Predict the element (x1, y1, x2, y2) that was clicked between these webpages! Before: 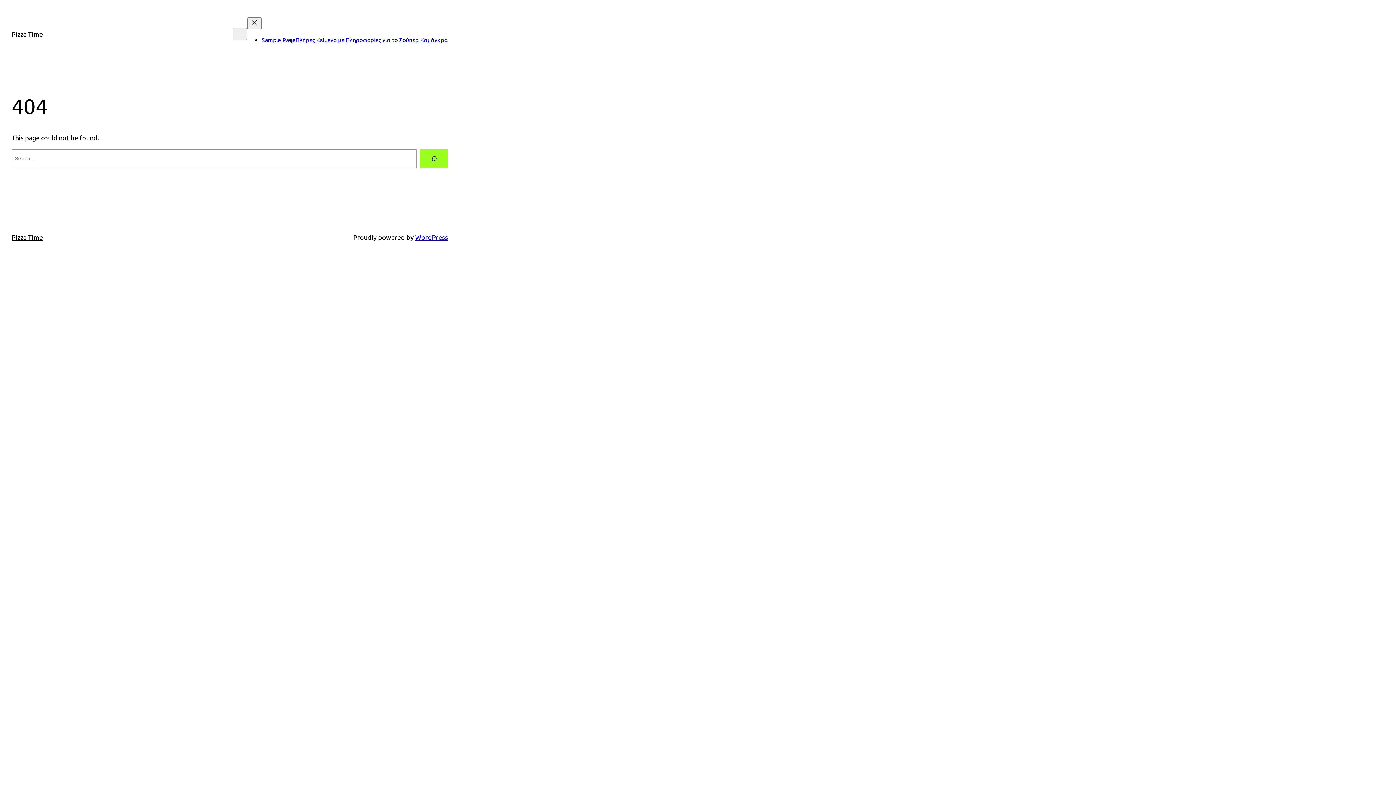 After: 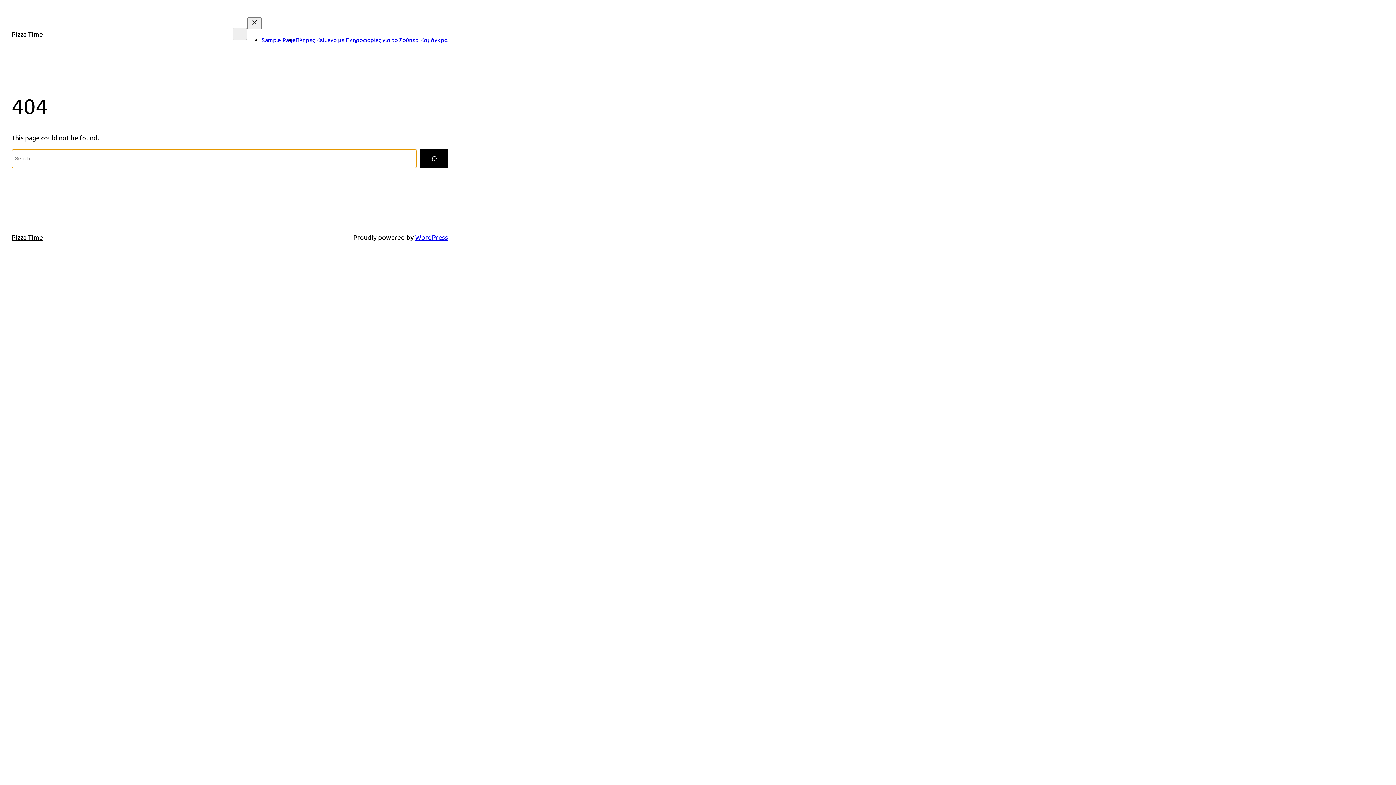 Action: bbox: (420, 149, 448, 168) label: Search